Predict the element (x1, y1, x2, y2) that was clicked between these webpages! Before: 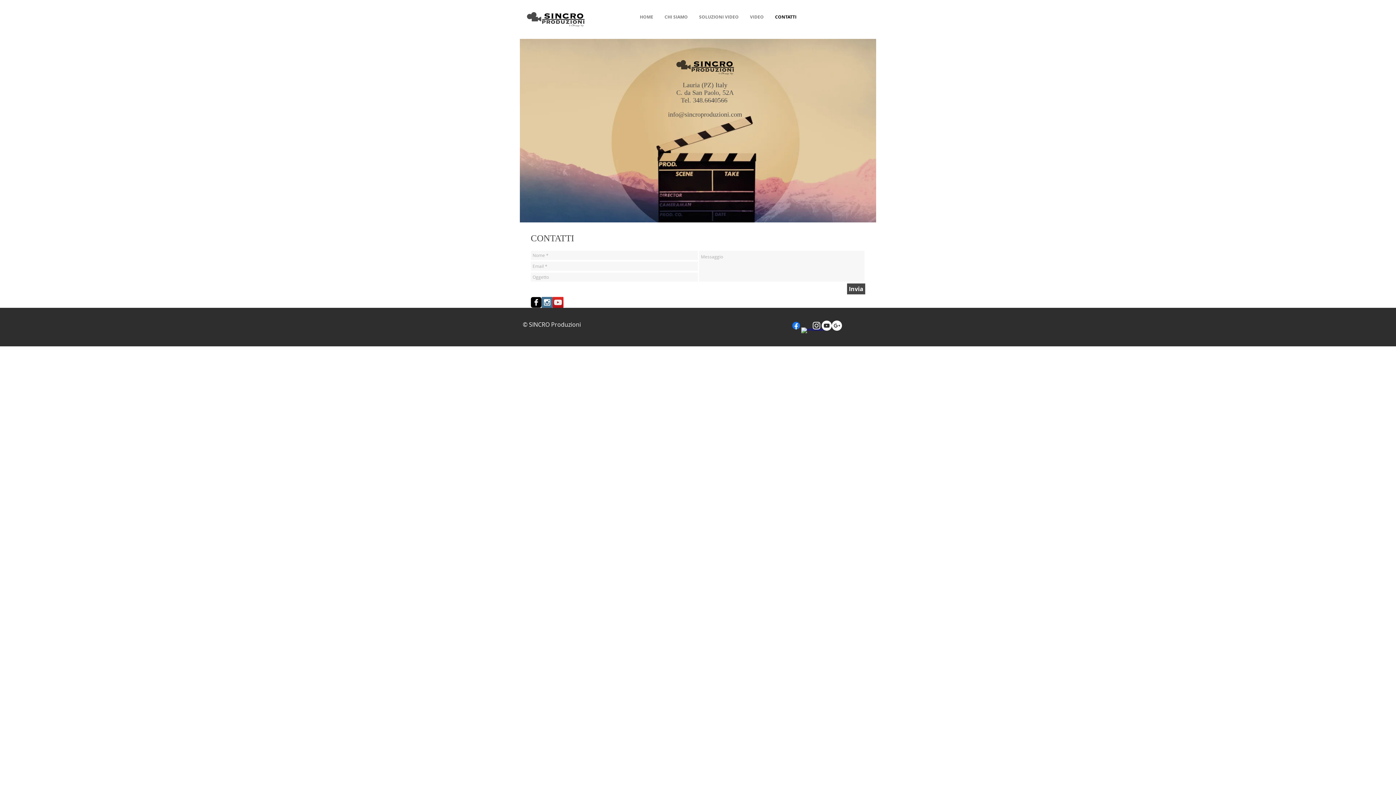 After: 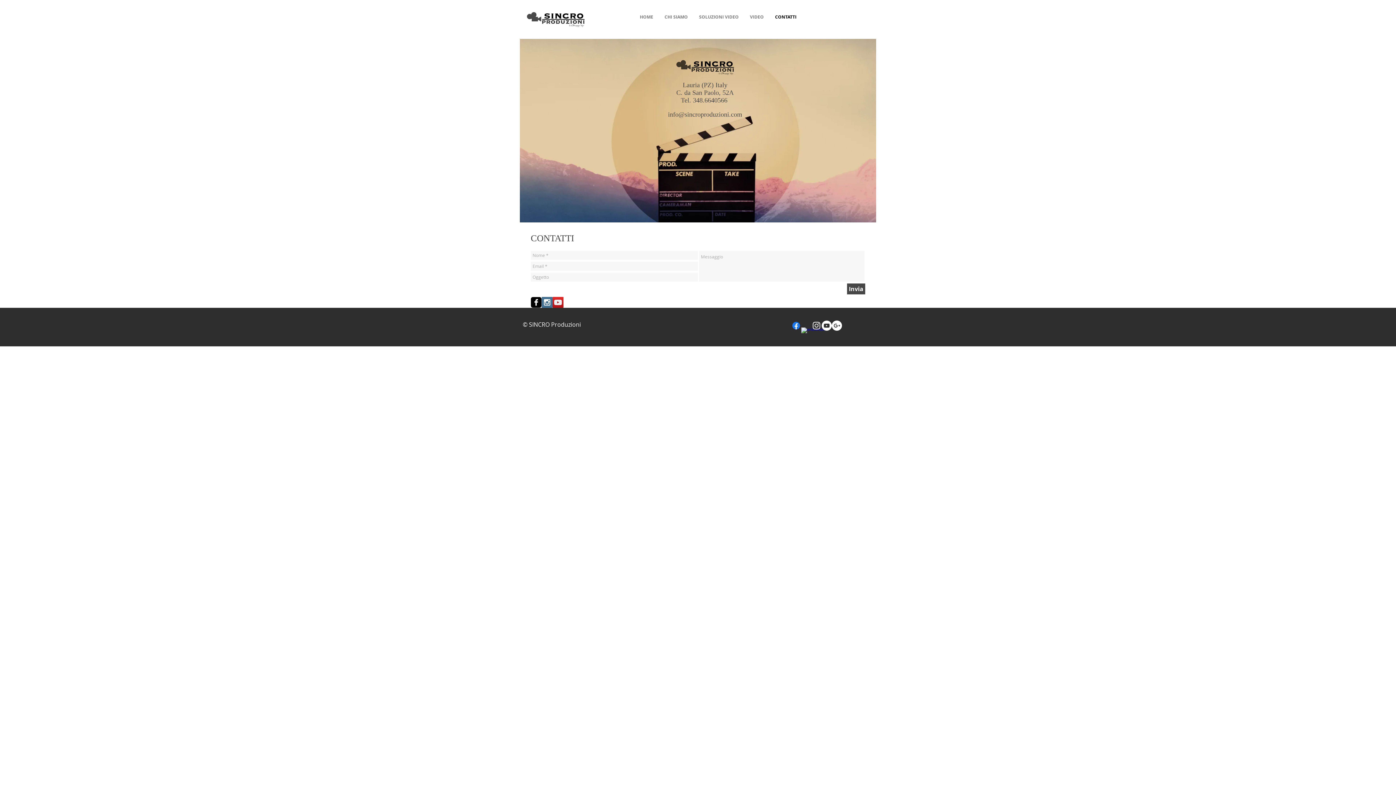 Action: label: YouTube - White Circle bbox: (821, 320, 832, 330)